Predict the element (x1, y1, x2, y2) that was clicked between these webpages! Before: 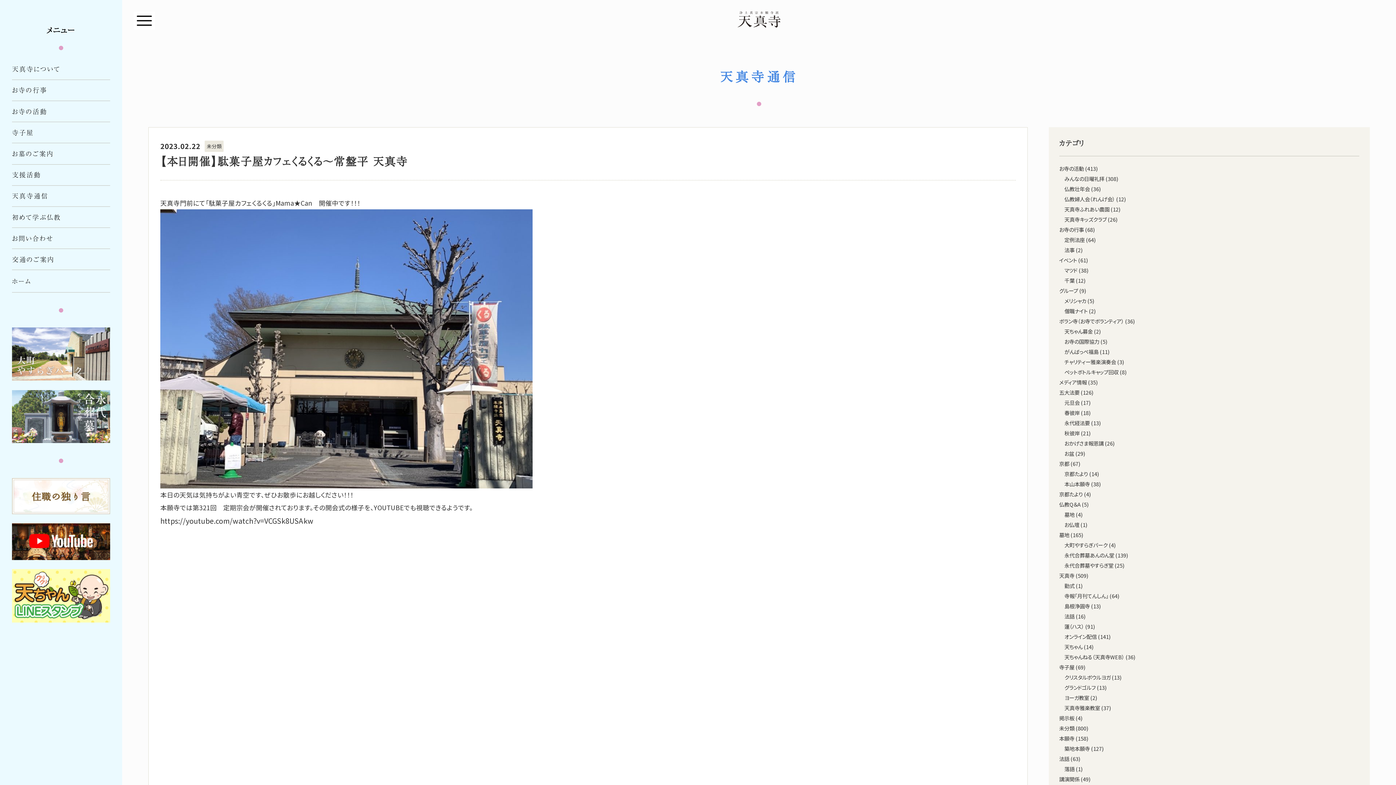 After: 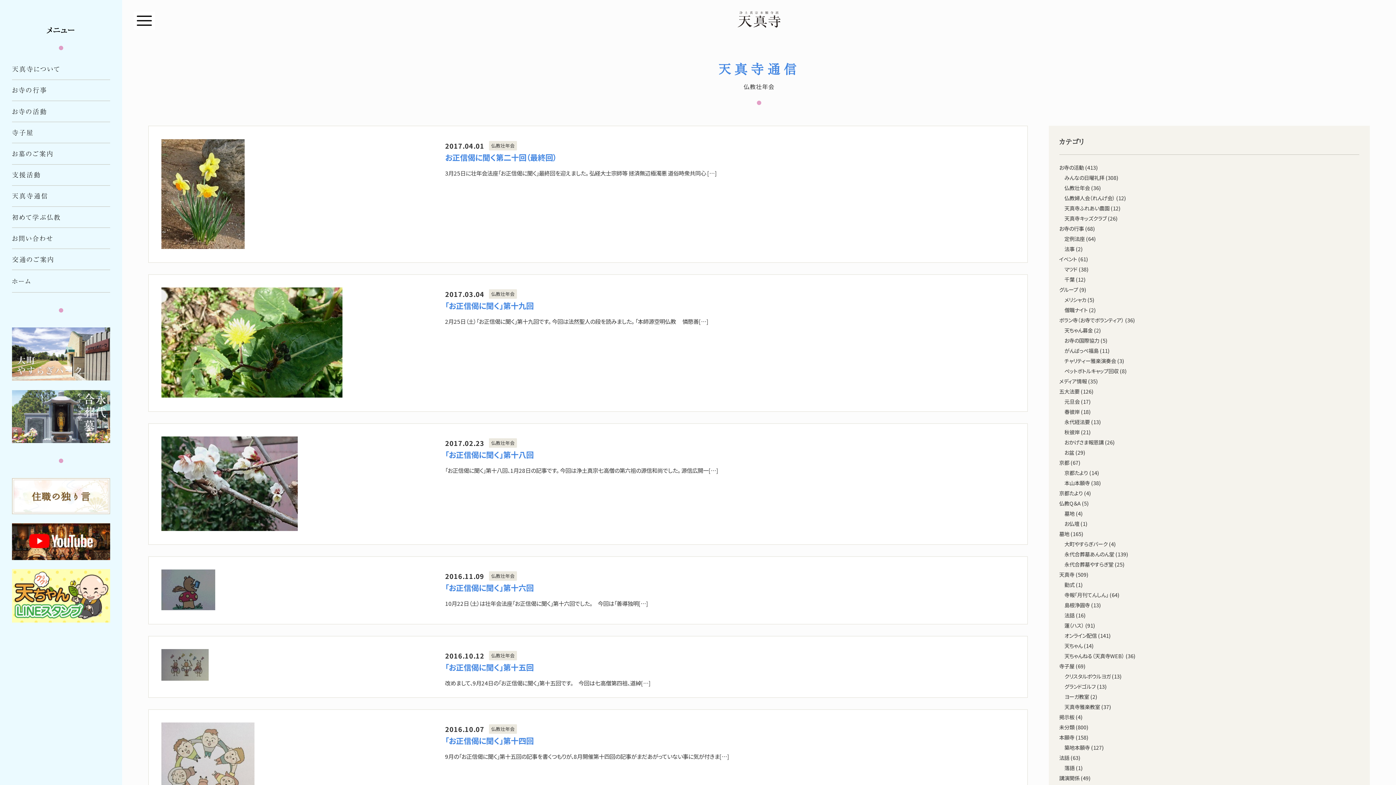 Action: label: 仏教壮年会 bbox: (1064, 185, 1090, 192)